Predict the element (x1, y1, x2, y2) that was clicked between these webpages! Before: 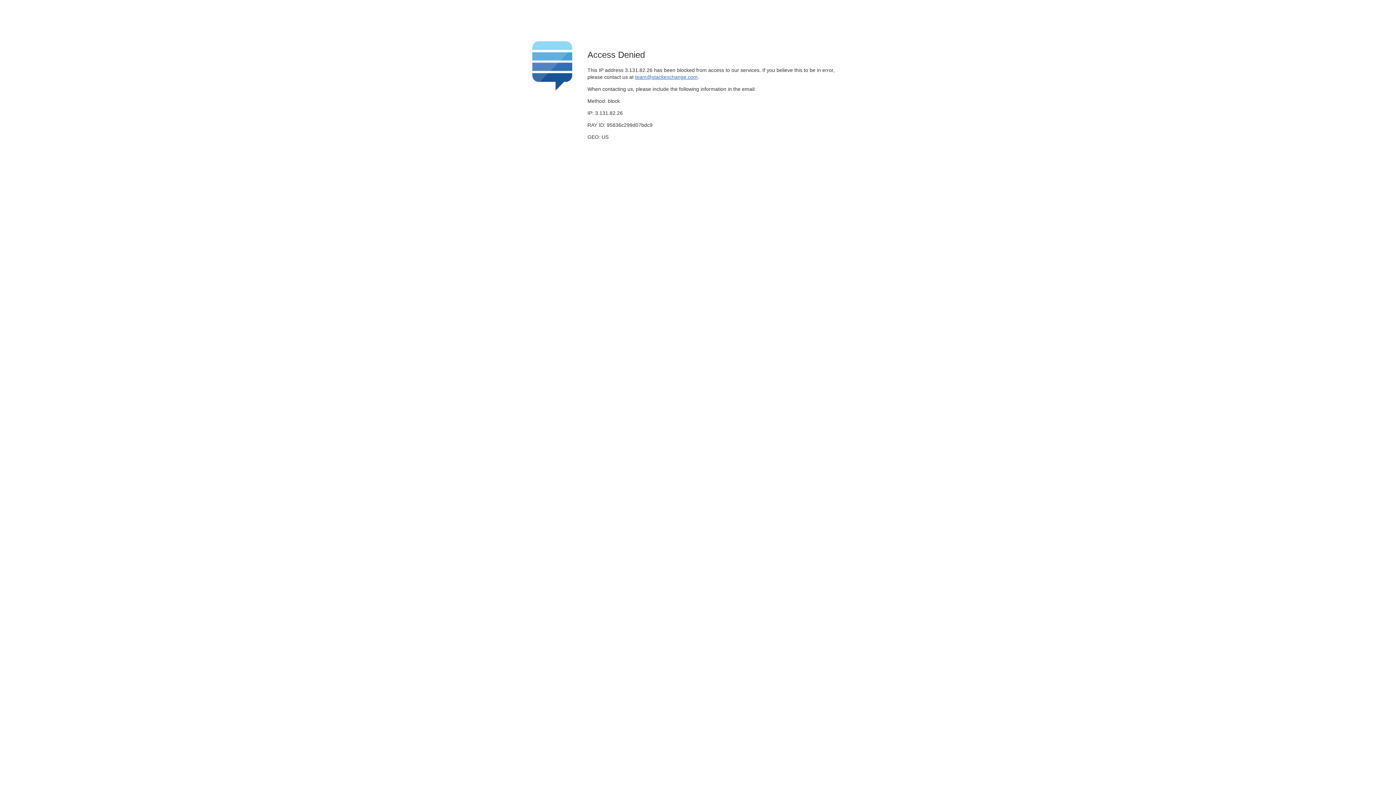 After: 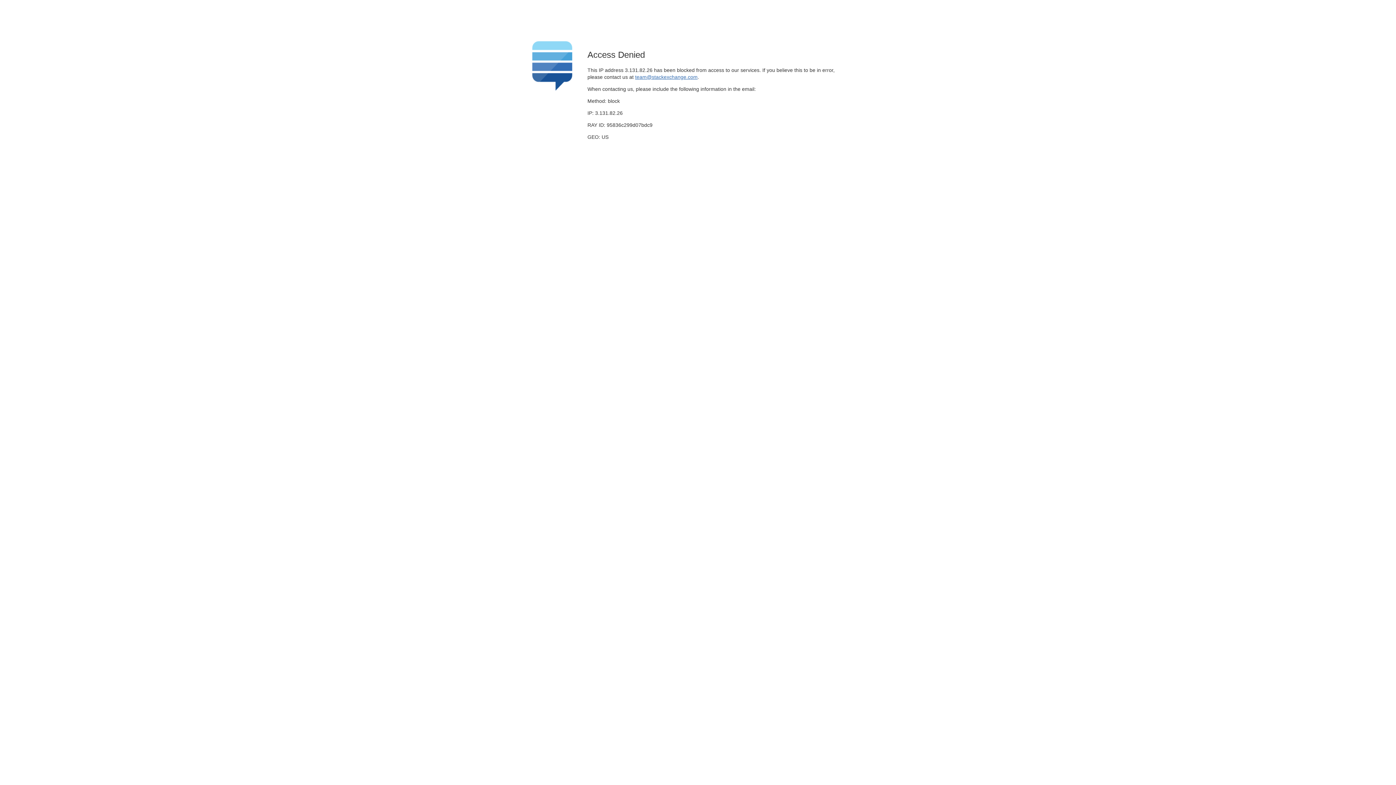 Action: label: team@stackexchange.com bbox: (635, 74, 697, 79)